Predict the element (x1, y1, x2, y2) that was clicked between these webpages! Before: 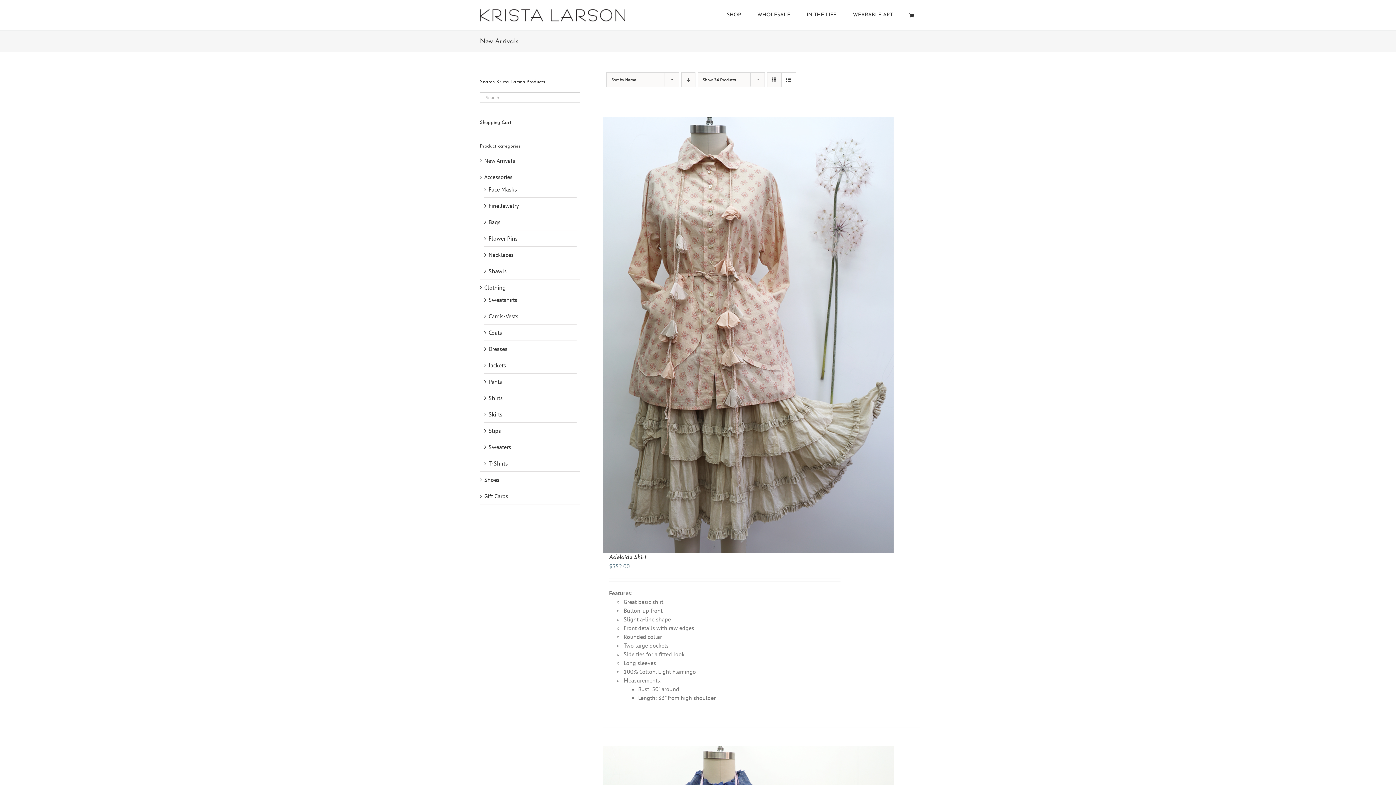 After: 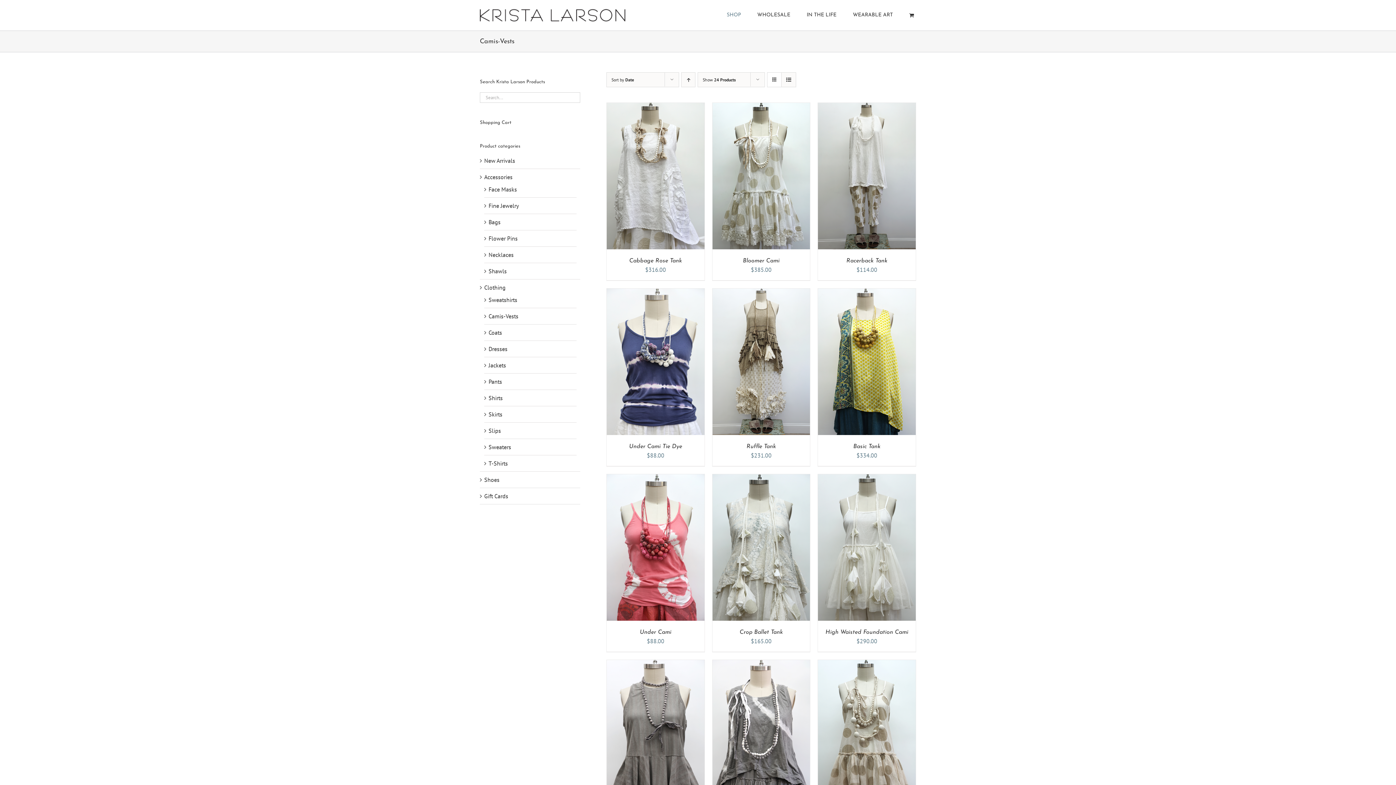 Action: bbox: (488, 312, 518, 319) label: Camis-Vests